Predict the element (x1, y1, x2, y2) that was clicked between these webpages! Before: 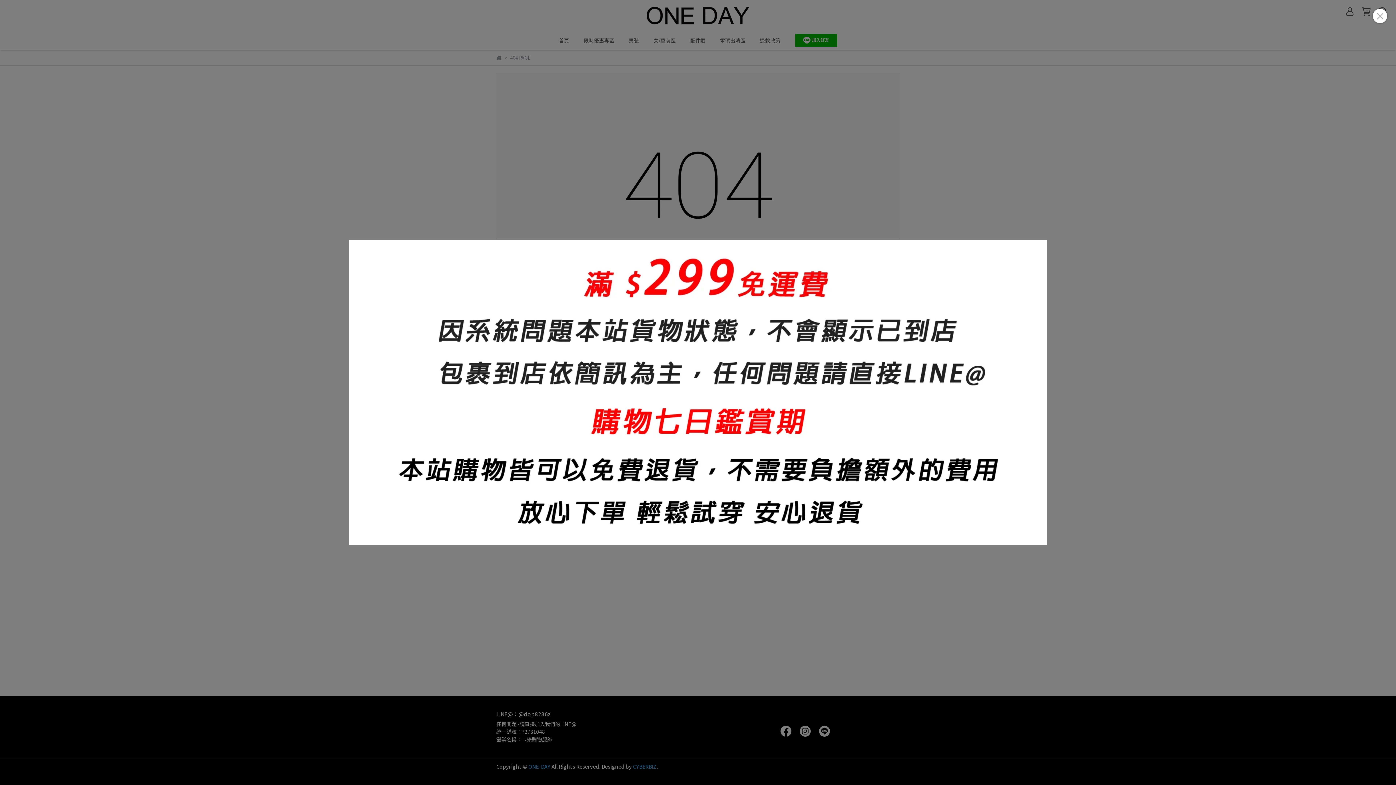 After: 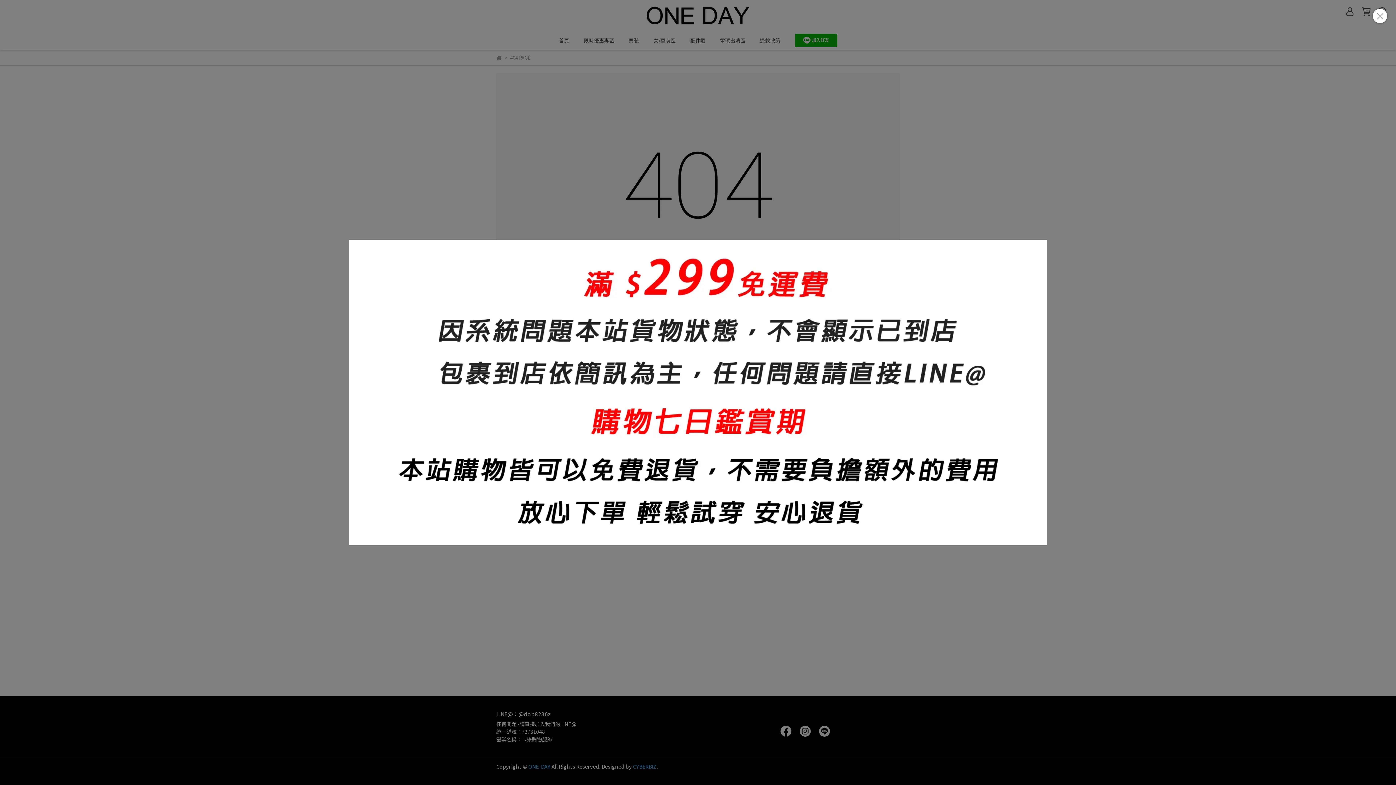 Action: bbox: (349, 239, 1047, 545)